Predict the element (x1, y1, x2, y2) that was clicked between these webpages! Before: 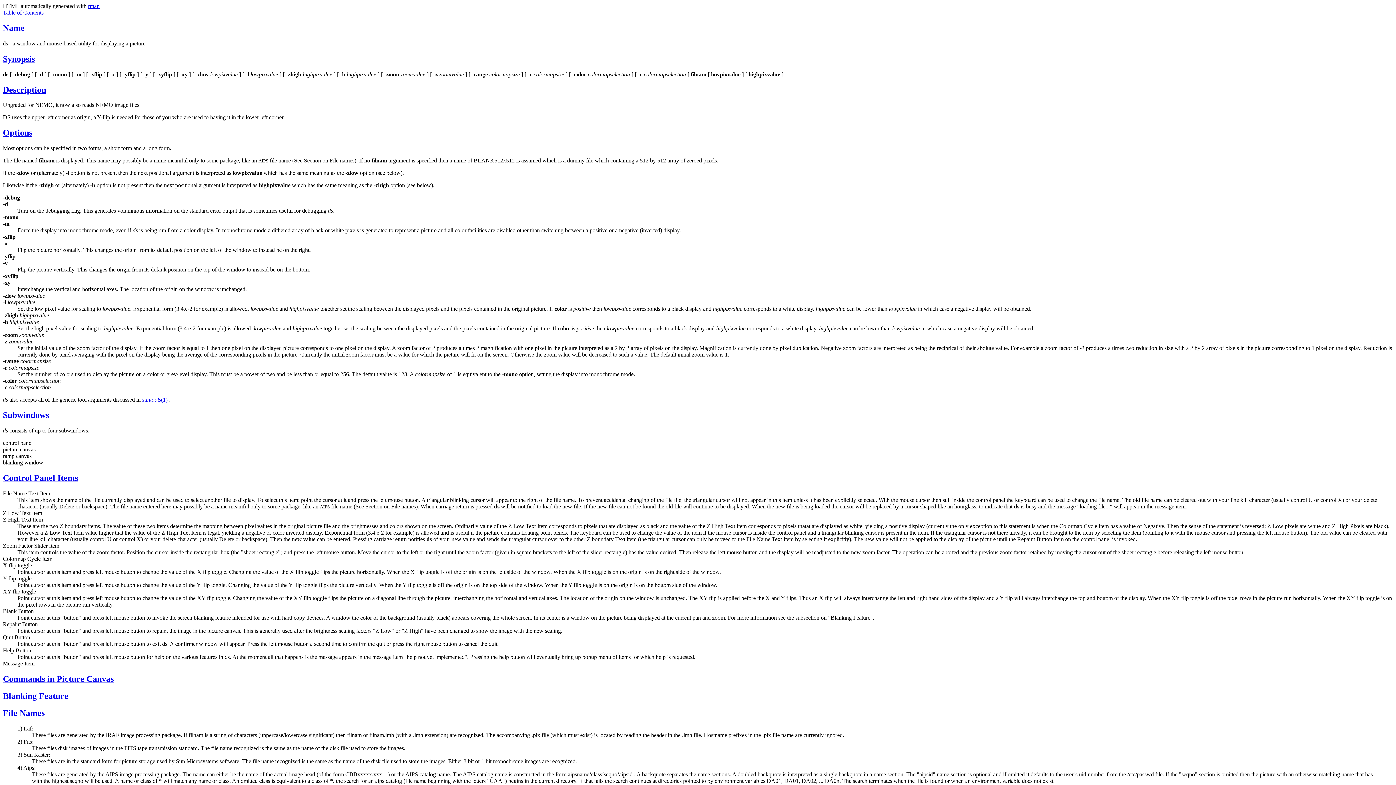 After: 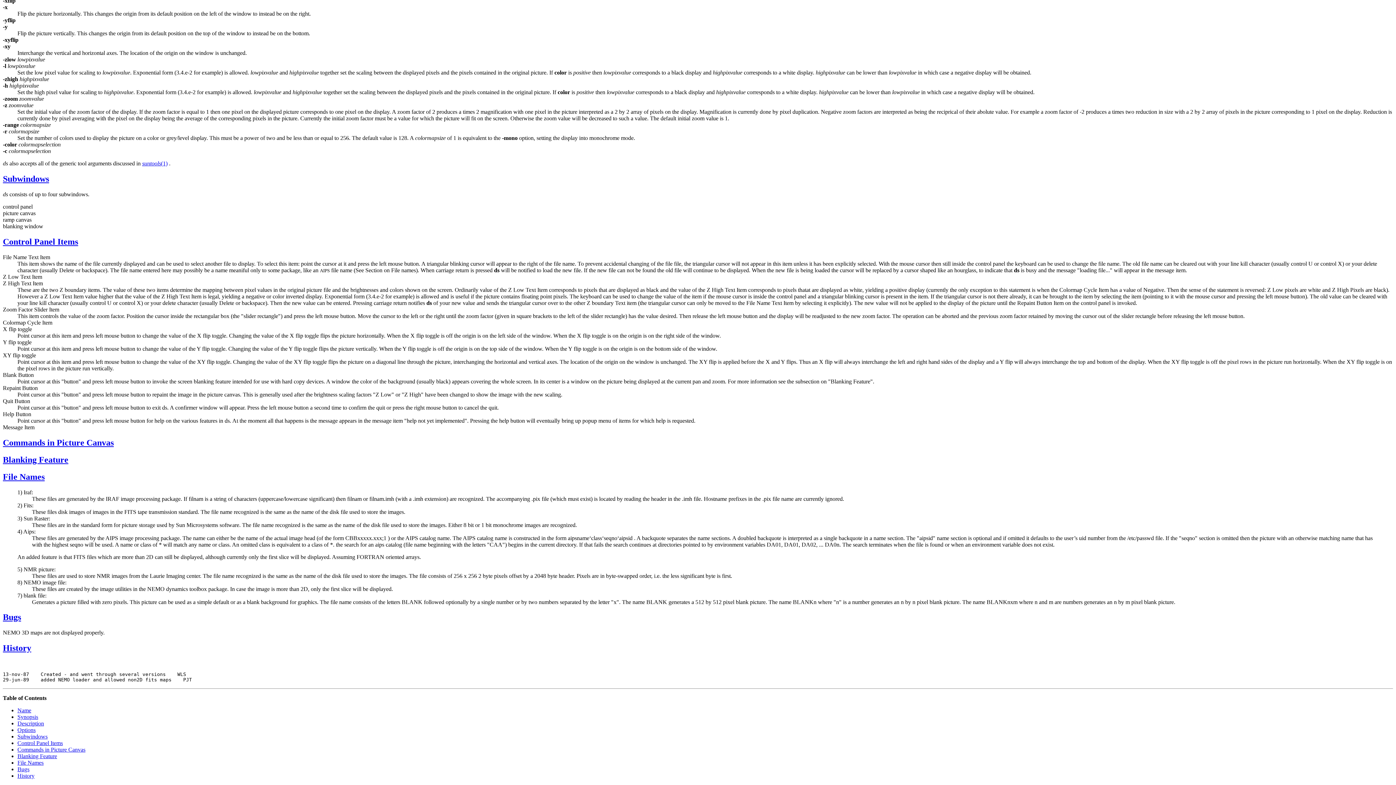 Action: label: Description bbox: (2, 84, 46, 94)